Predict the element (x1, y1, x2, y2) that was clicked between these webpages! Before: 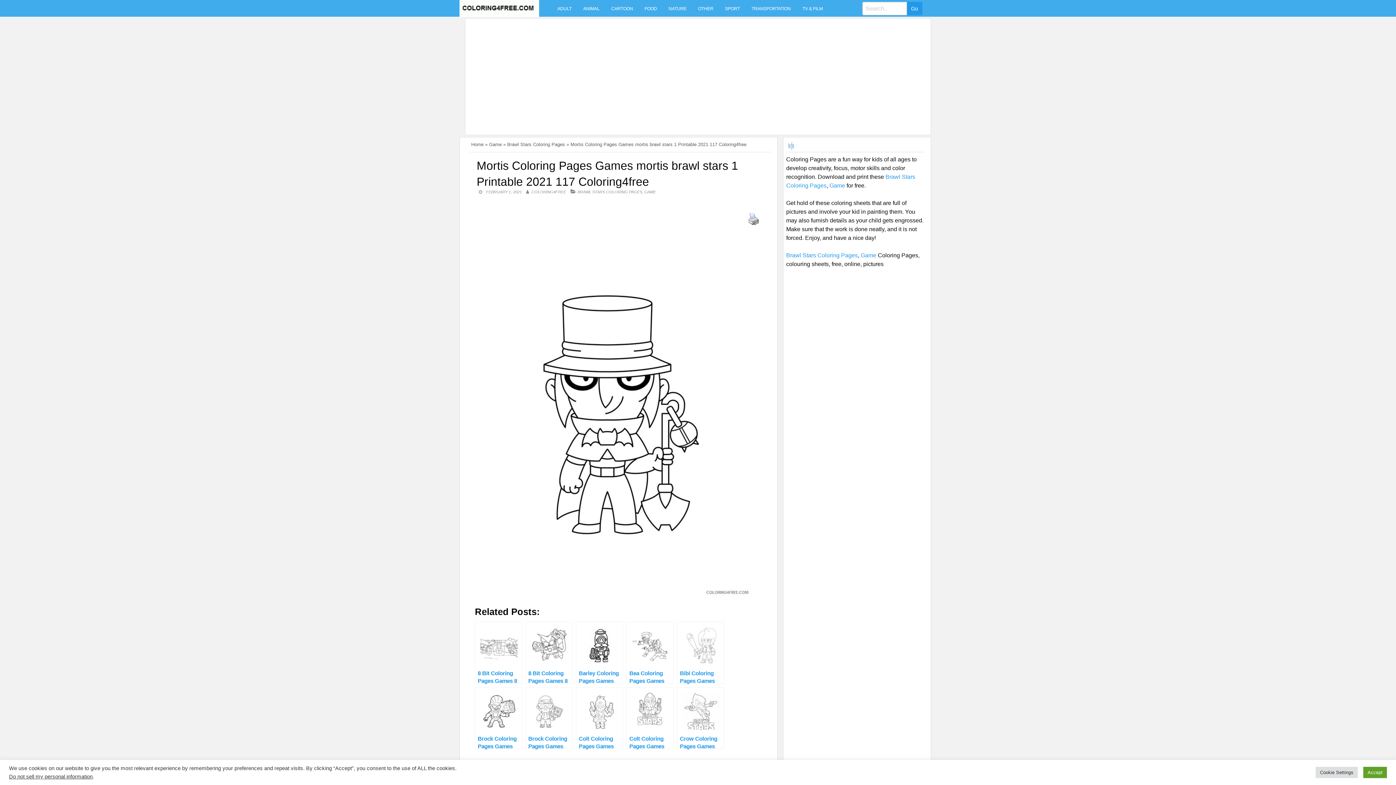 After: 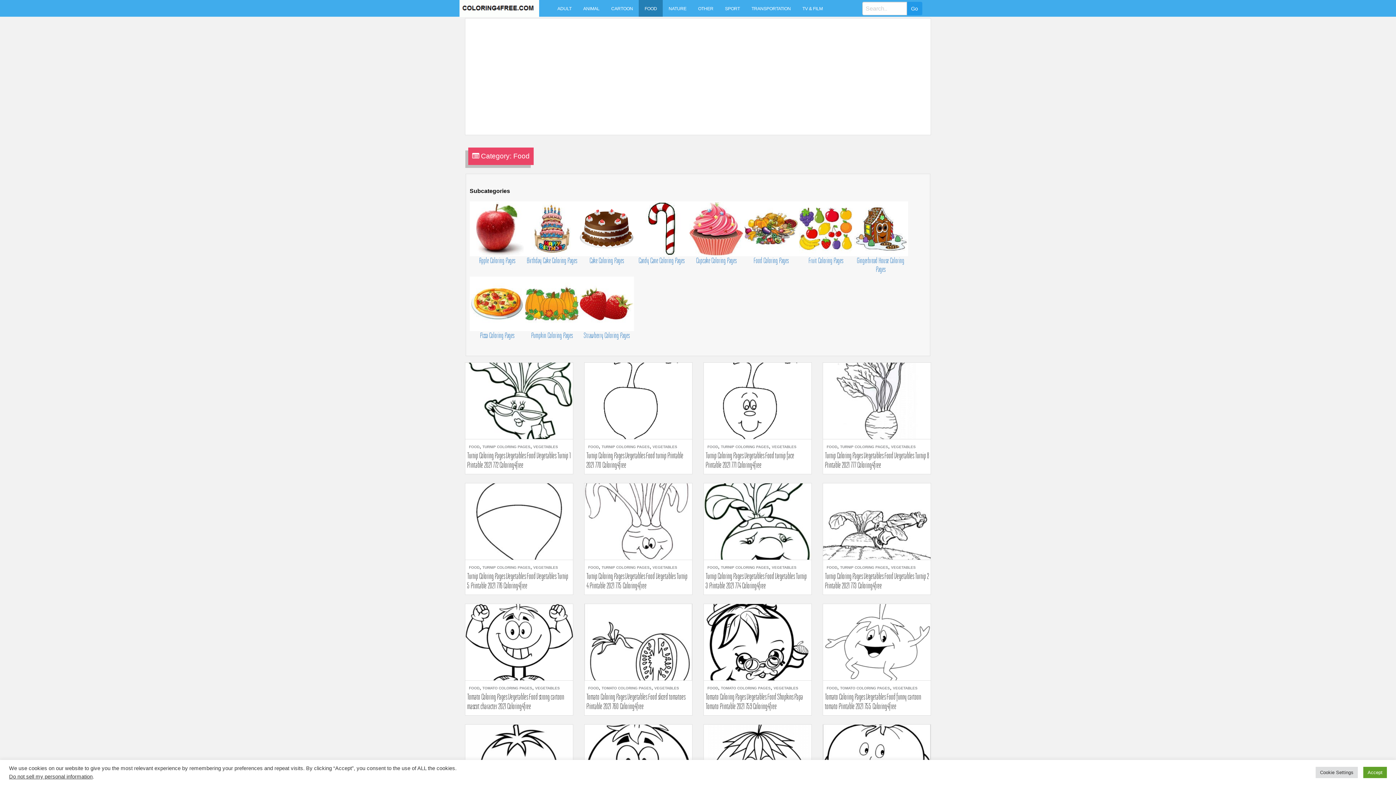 Action: label: FOOD bbox: (638, 0, 662, 16)